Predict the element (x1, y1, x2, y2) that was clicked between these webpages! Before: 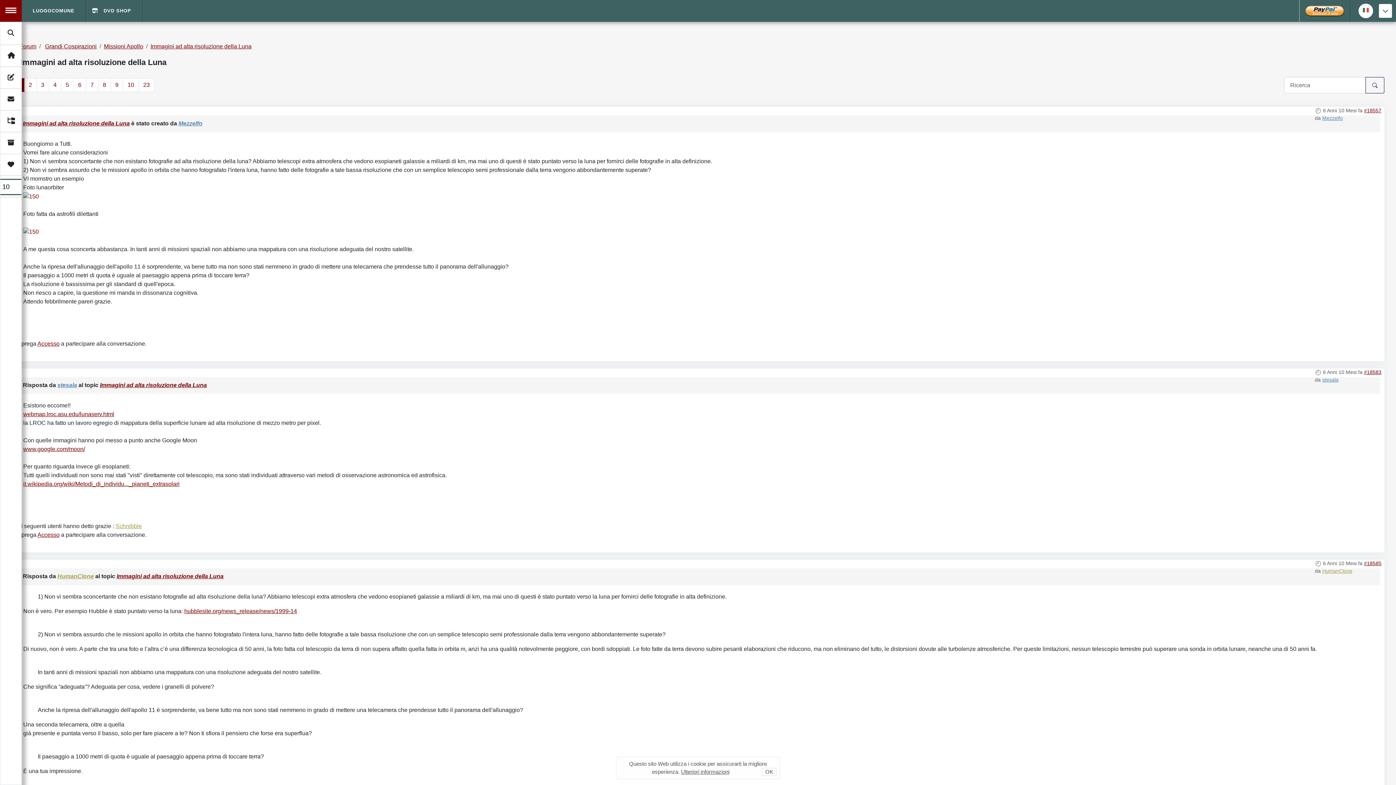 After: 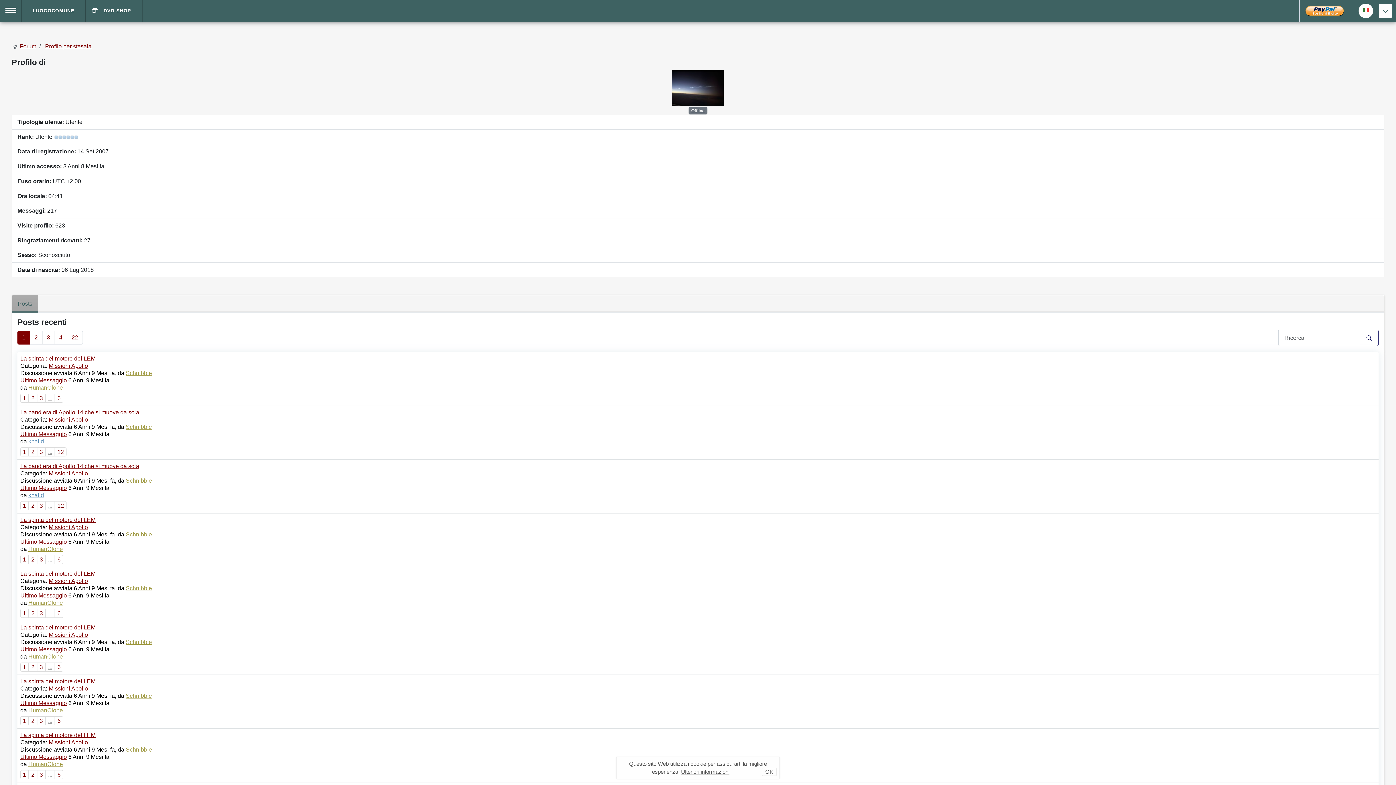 Action: label: stesala bbox: (57, 382, 77, 388)